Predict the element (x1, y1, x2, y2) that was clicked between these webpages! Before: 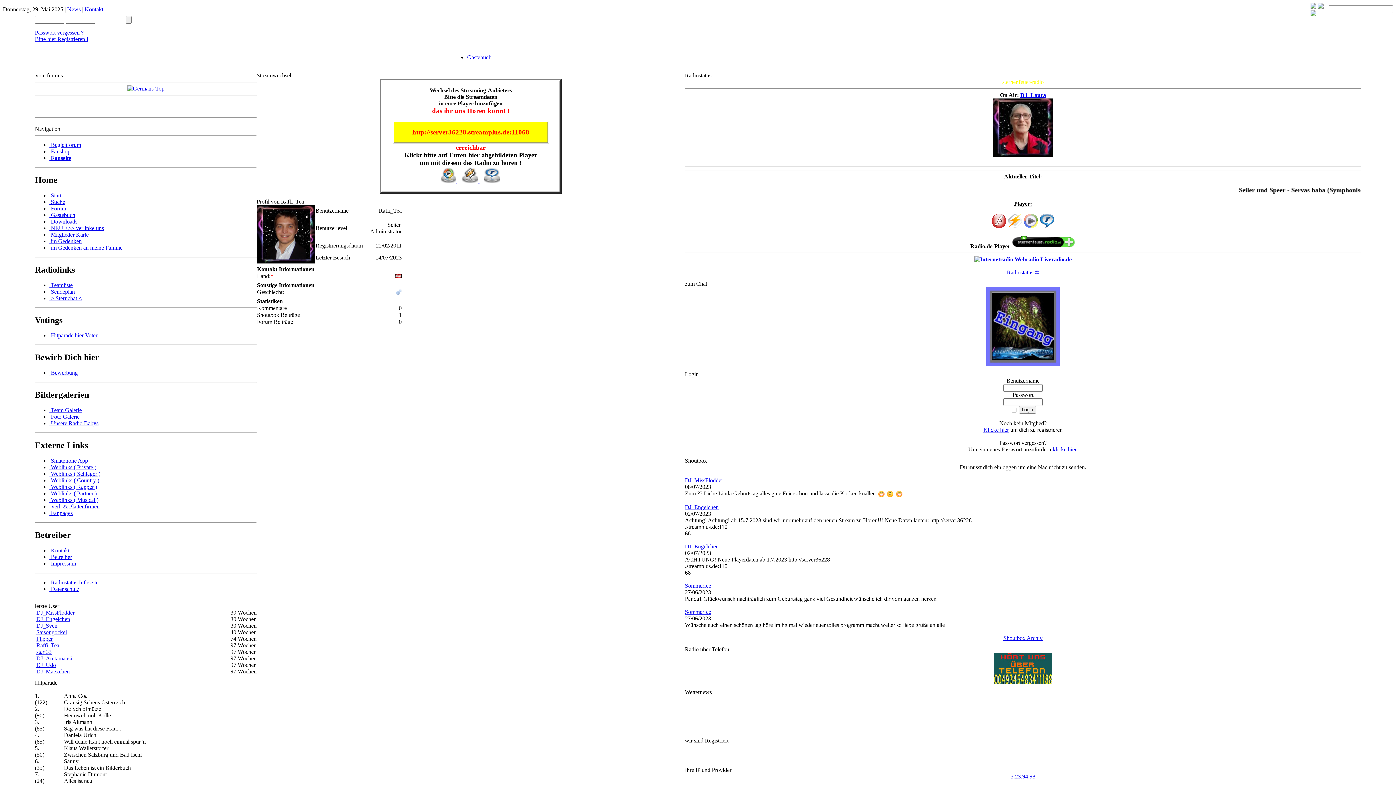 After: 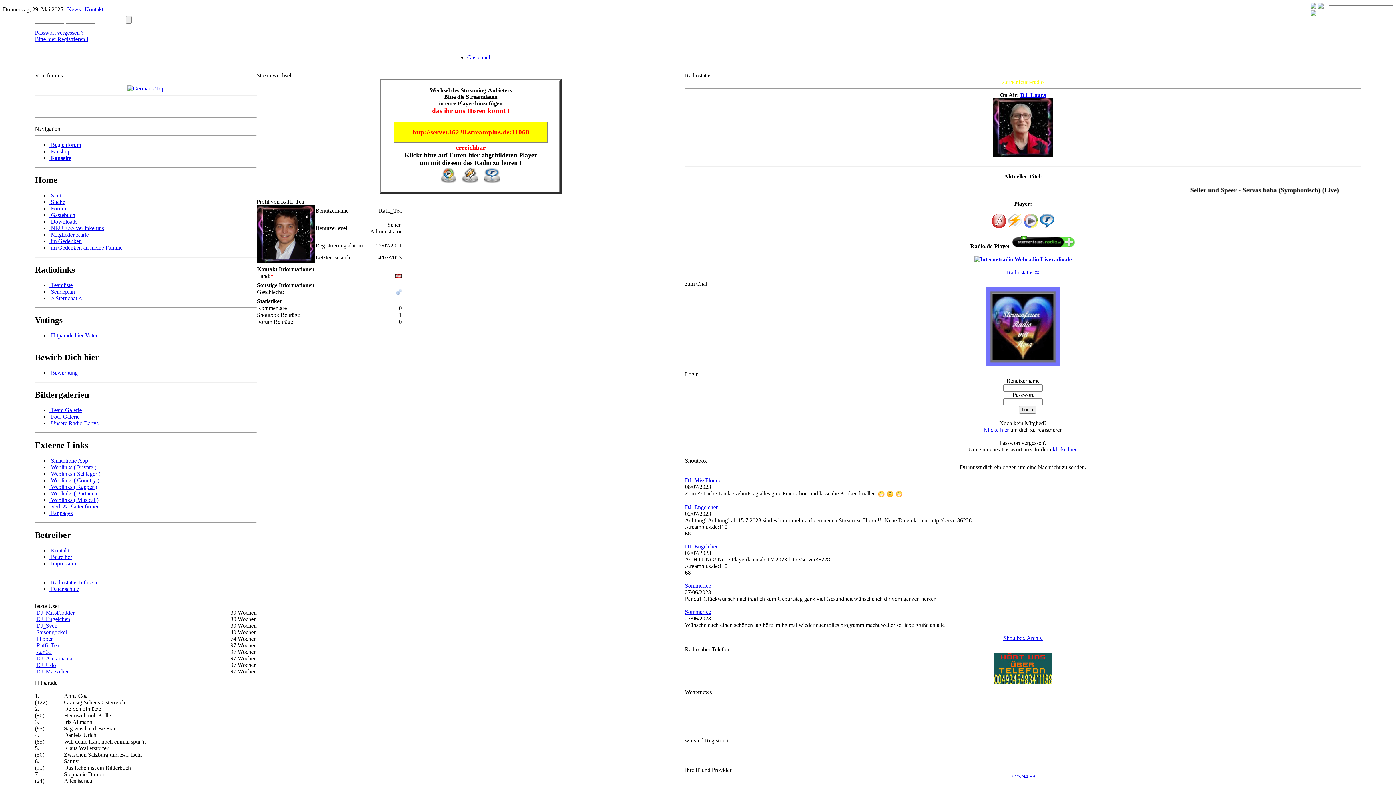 Action: label: Raffi_Tea bbox: (36, 642, 59, 648)